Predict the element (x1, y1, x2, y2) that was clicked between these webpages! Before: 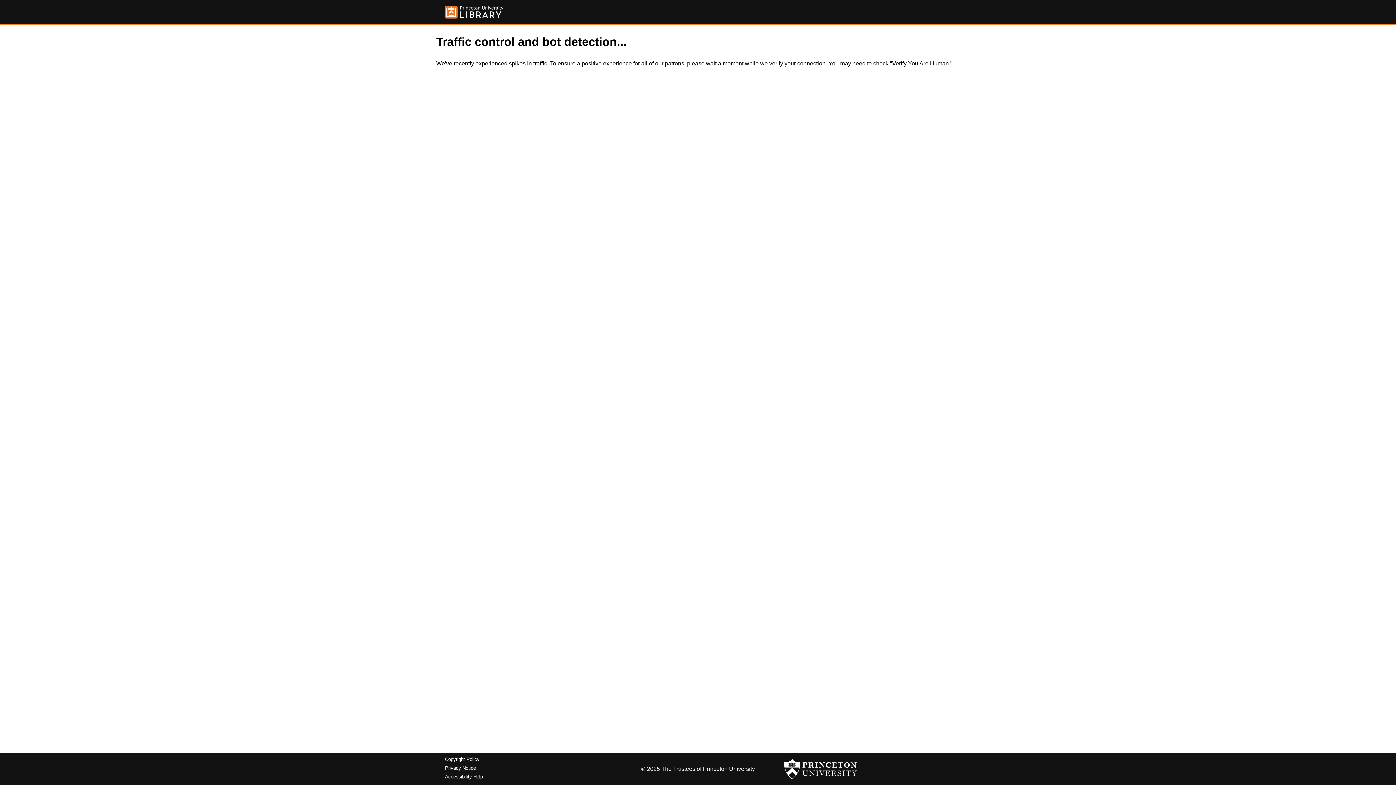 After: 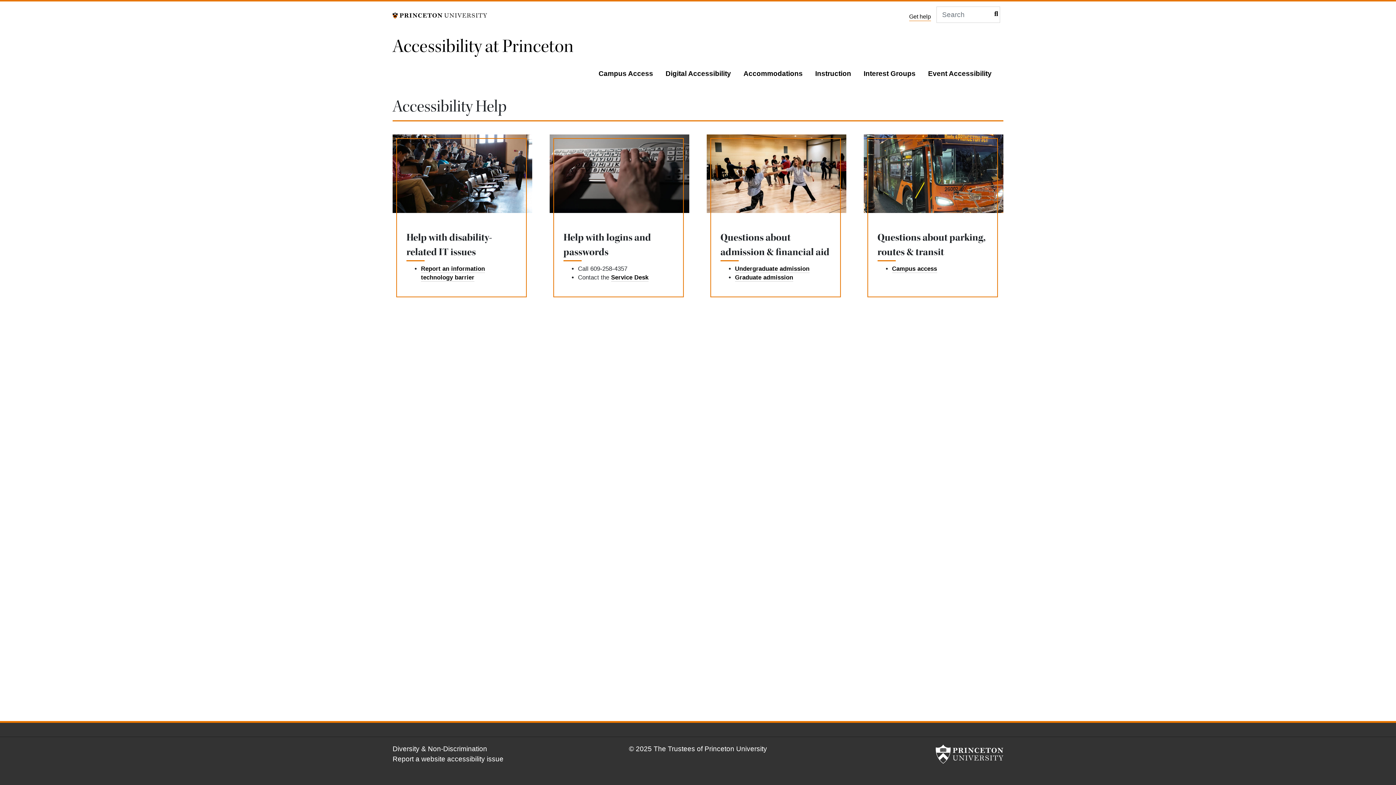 Action: bbox: (445, 774, 482, 779) label: Accessibility Help